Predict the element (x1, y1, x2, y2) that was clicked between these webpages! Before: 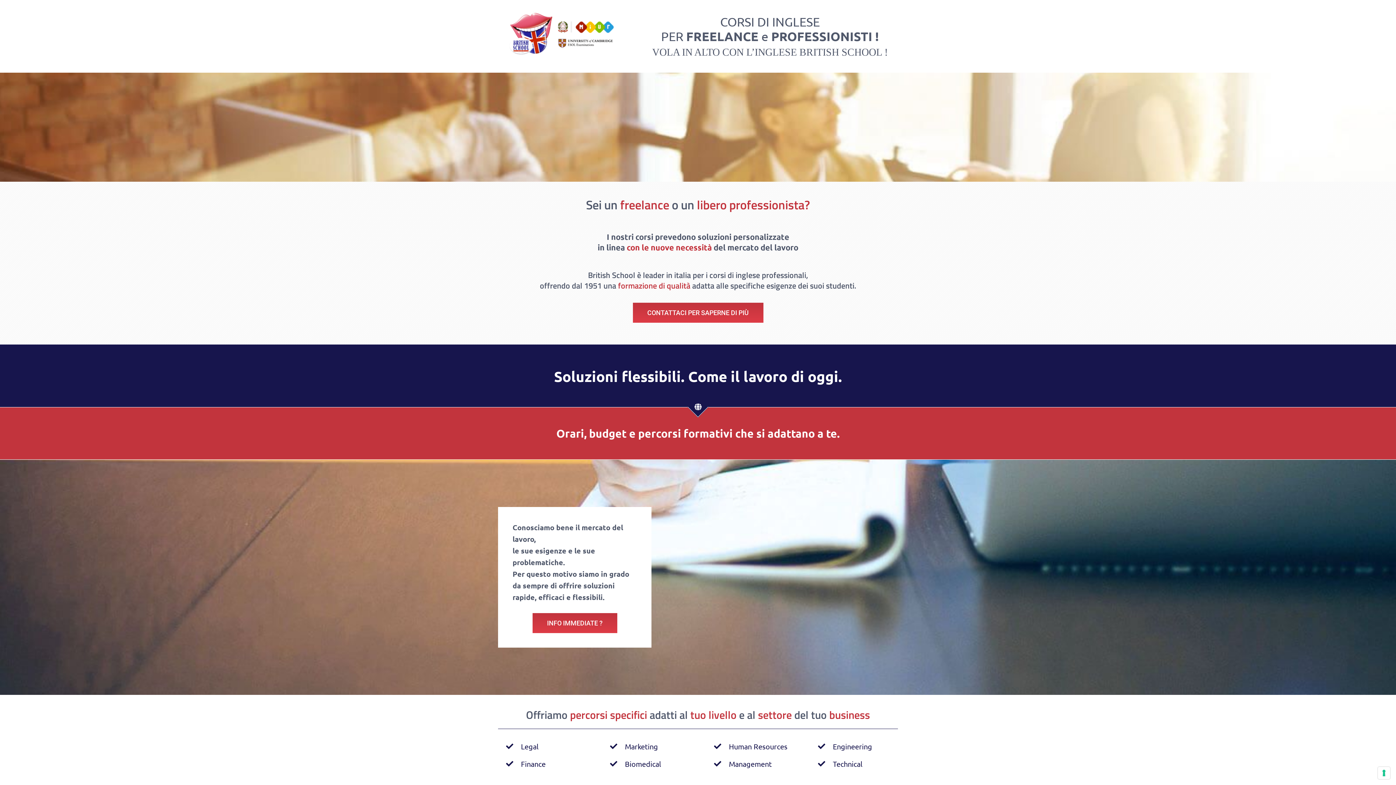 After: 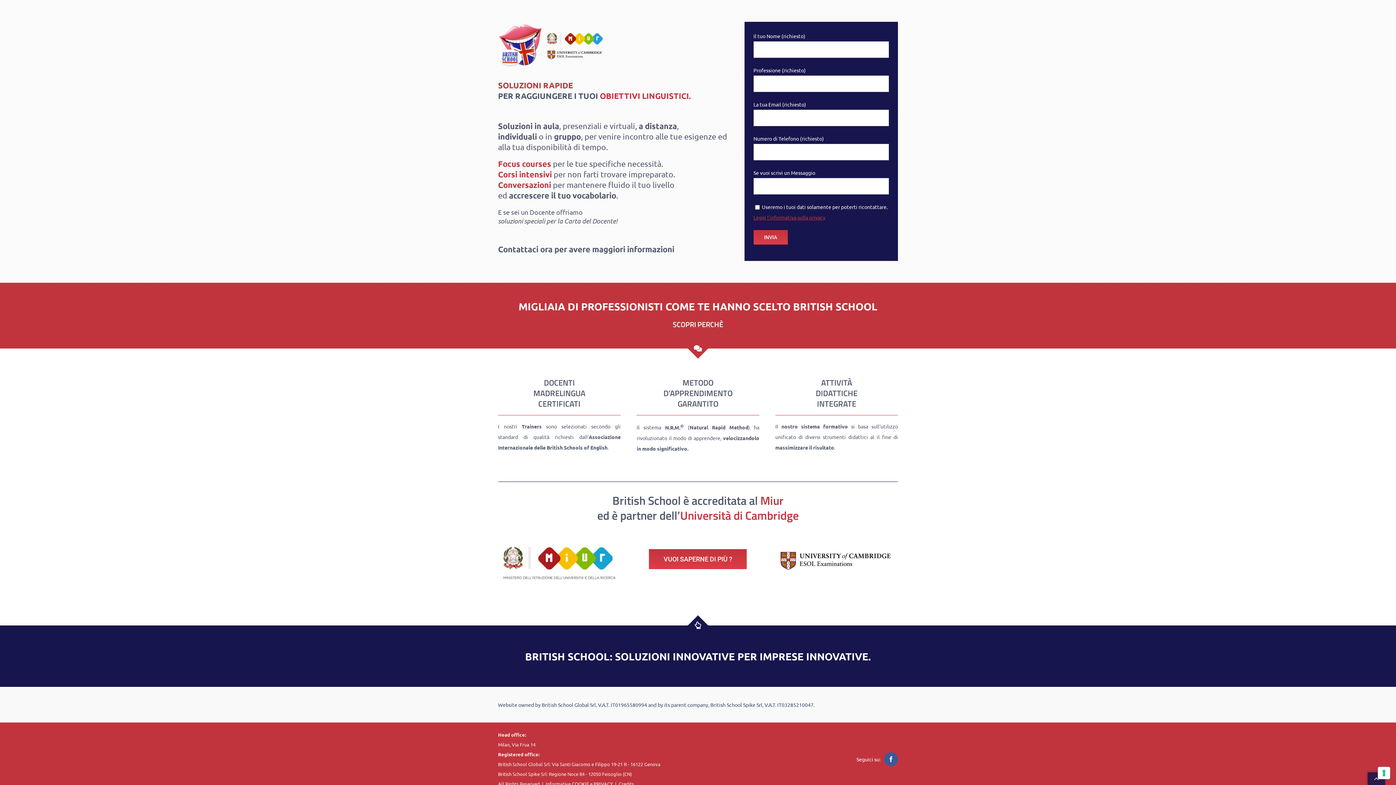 Action: label: INFO IMMEDIATE ? bbox: (532, 613, 617, 633)